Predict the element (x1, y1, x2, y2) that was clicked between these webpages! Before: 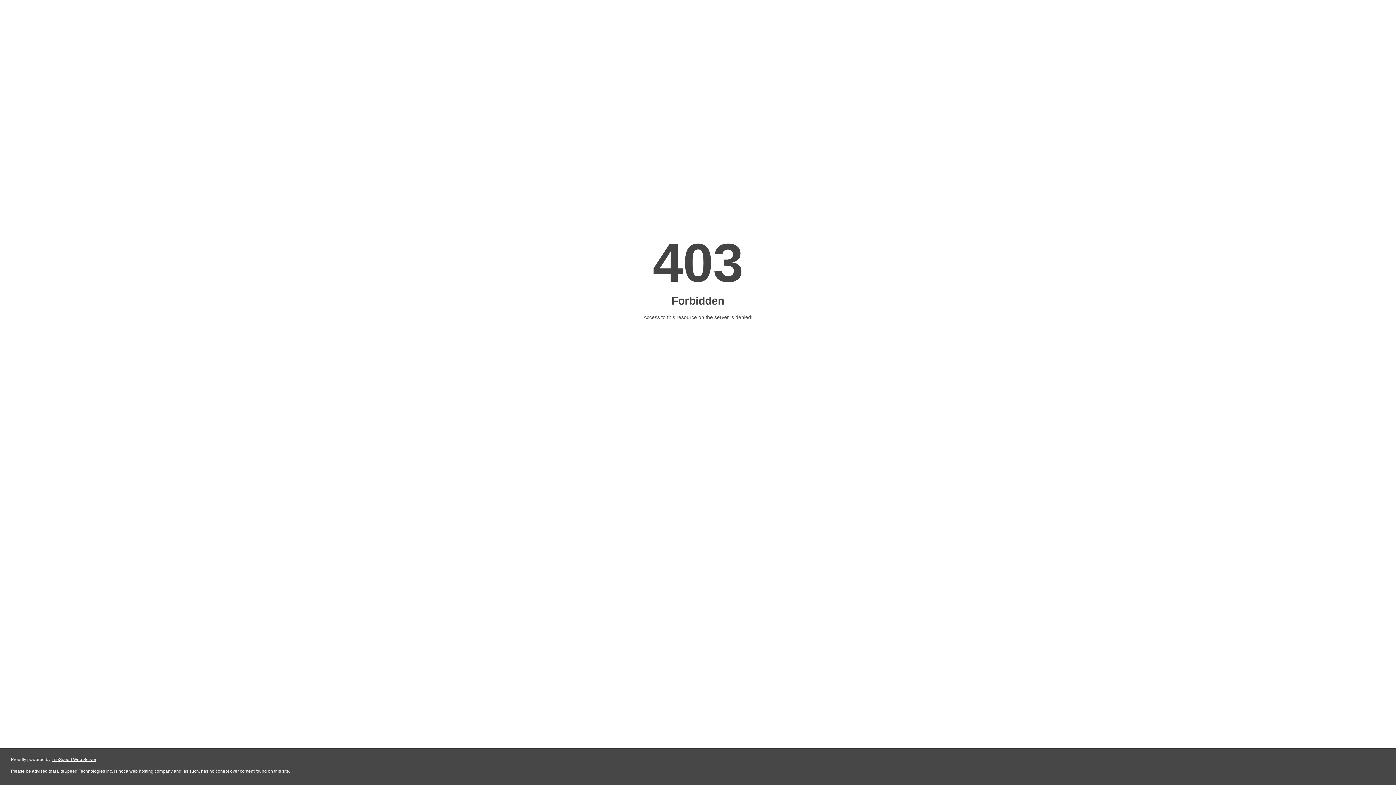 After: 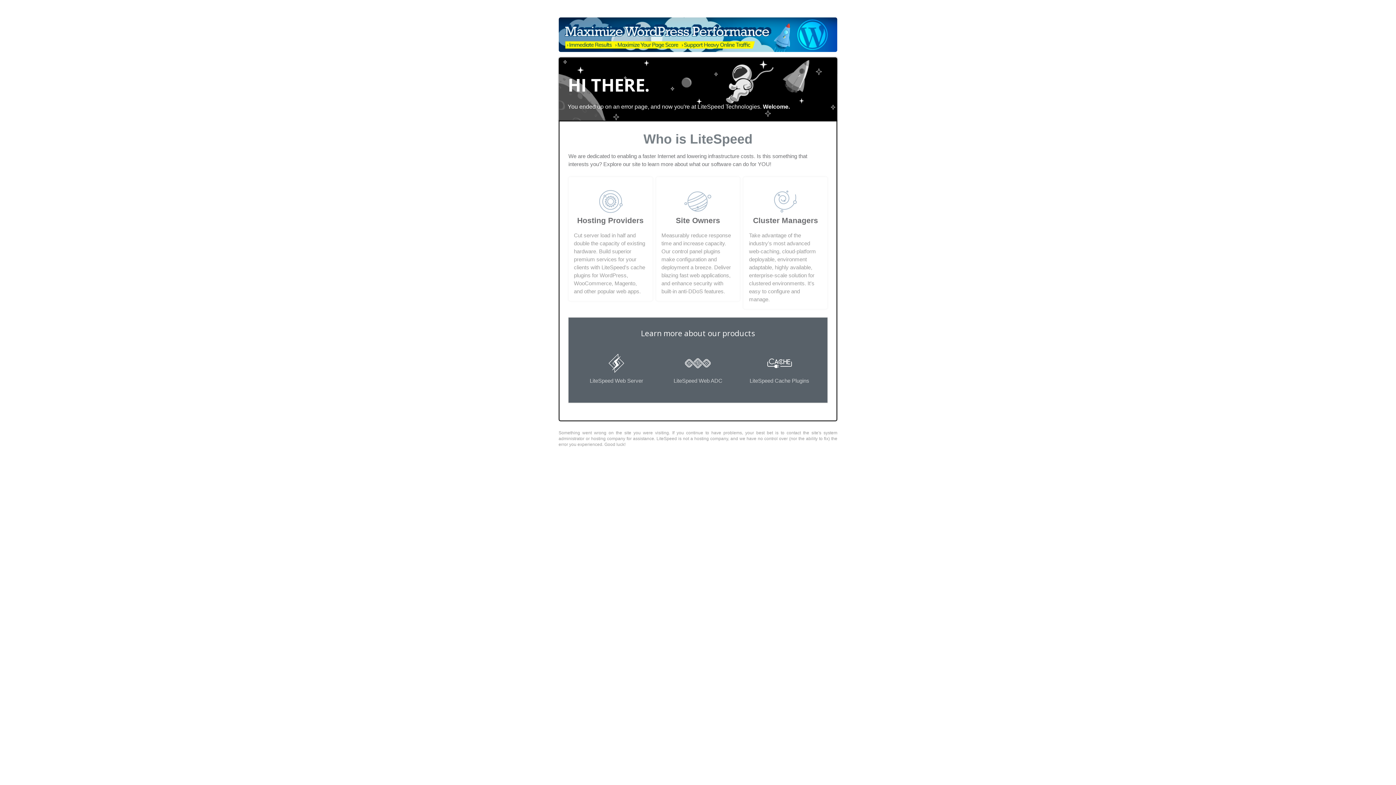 Action: label: LiteSpeed Web Server bbox: (51, 757, 96, 762)